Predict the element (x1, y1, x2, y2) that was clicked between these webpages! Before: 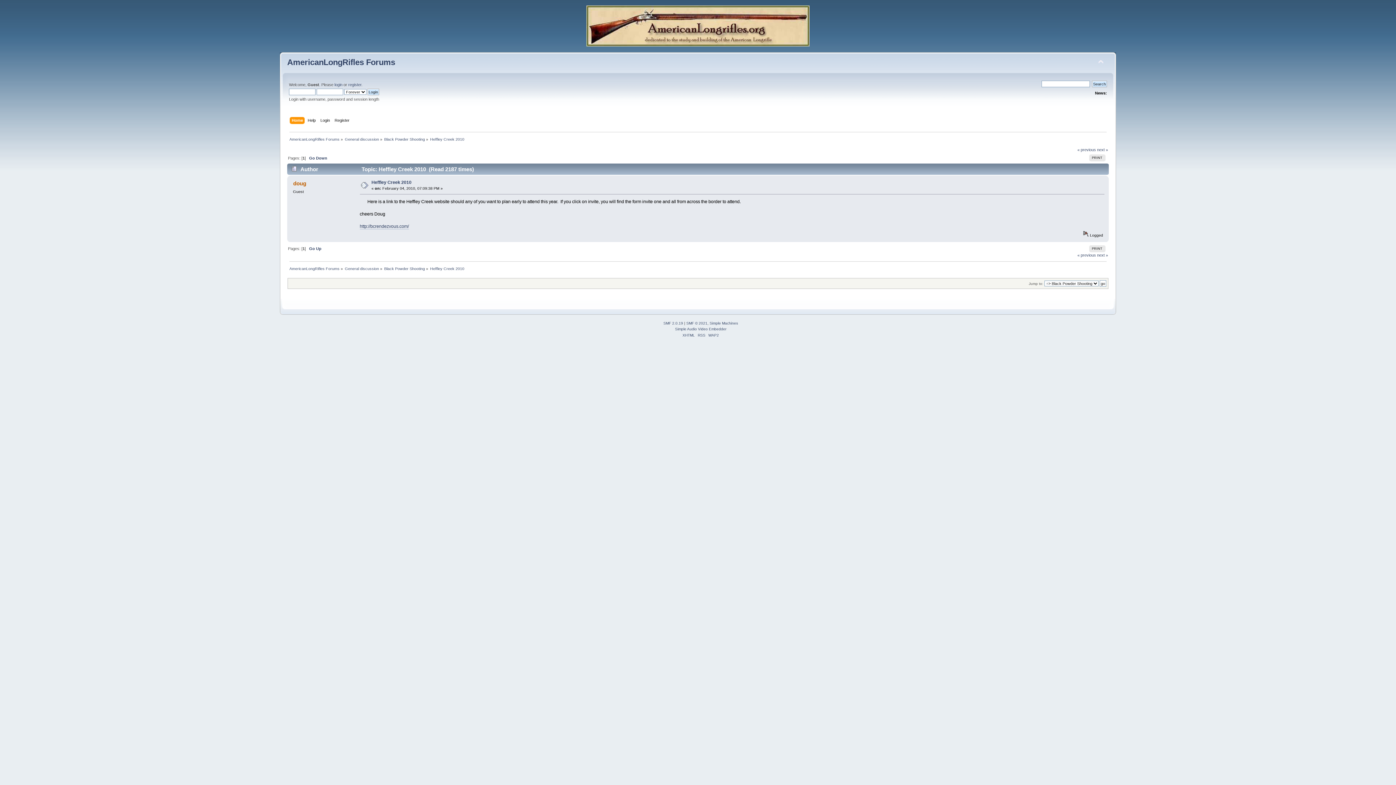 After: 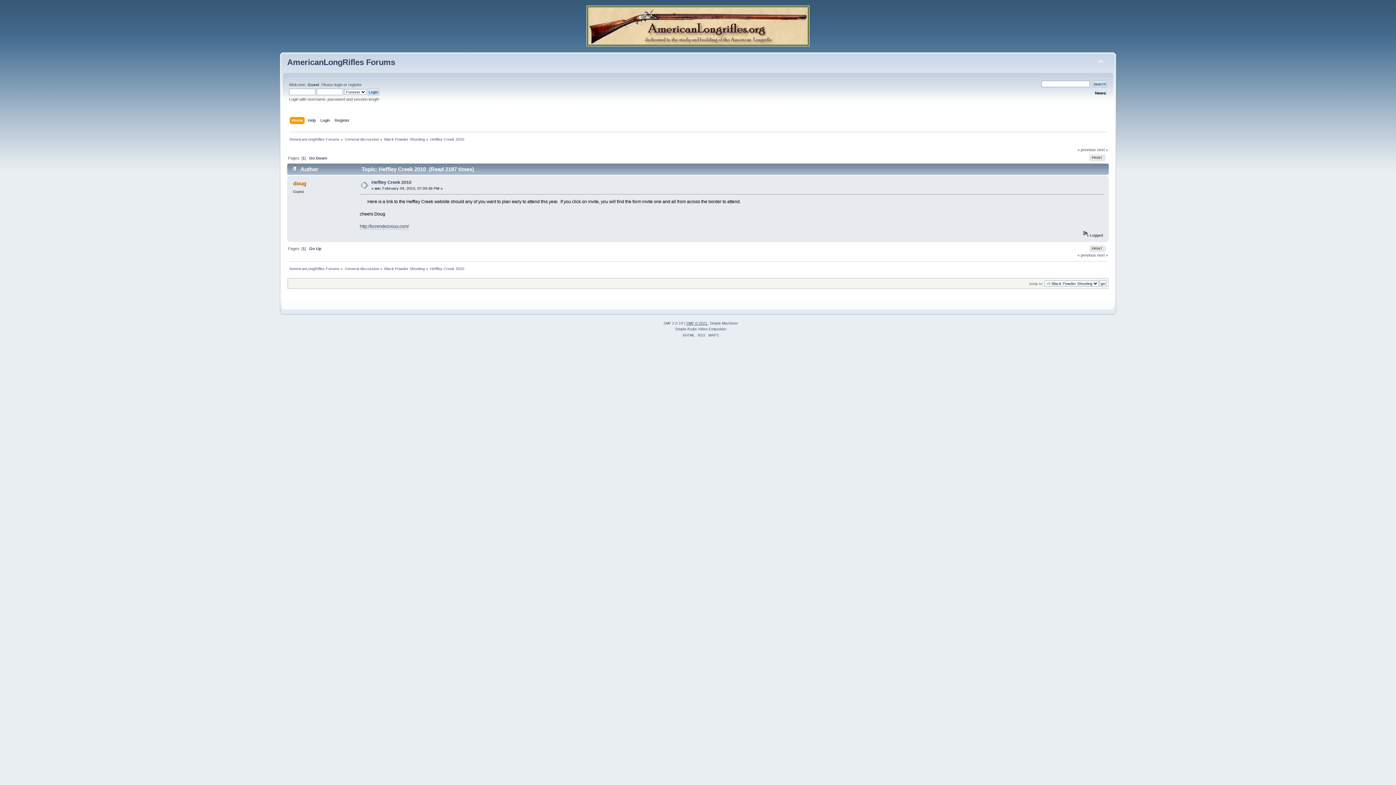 Action: label: SMF © 2021 bbox: (686, 321, 707, 325)